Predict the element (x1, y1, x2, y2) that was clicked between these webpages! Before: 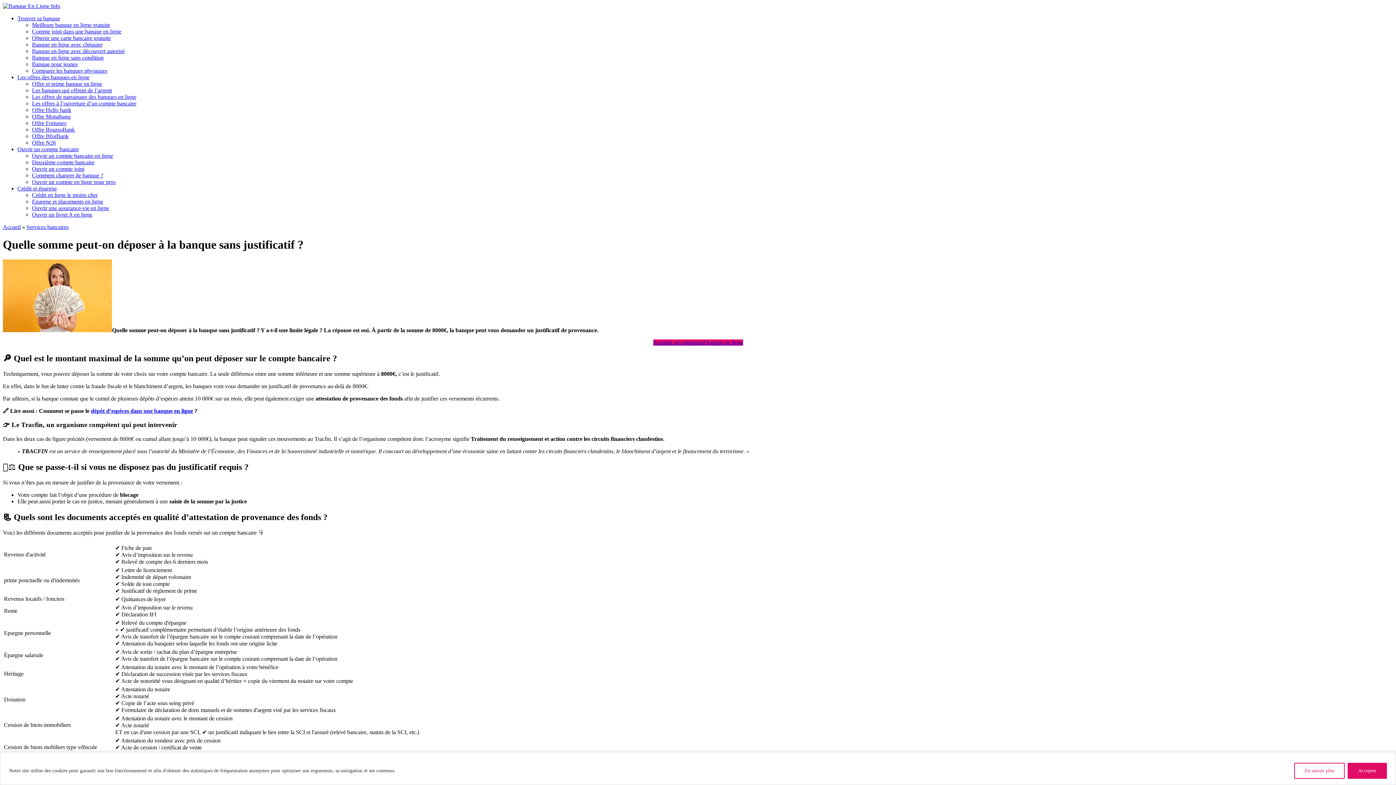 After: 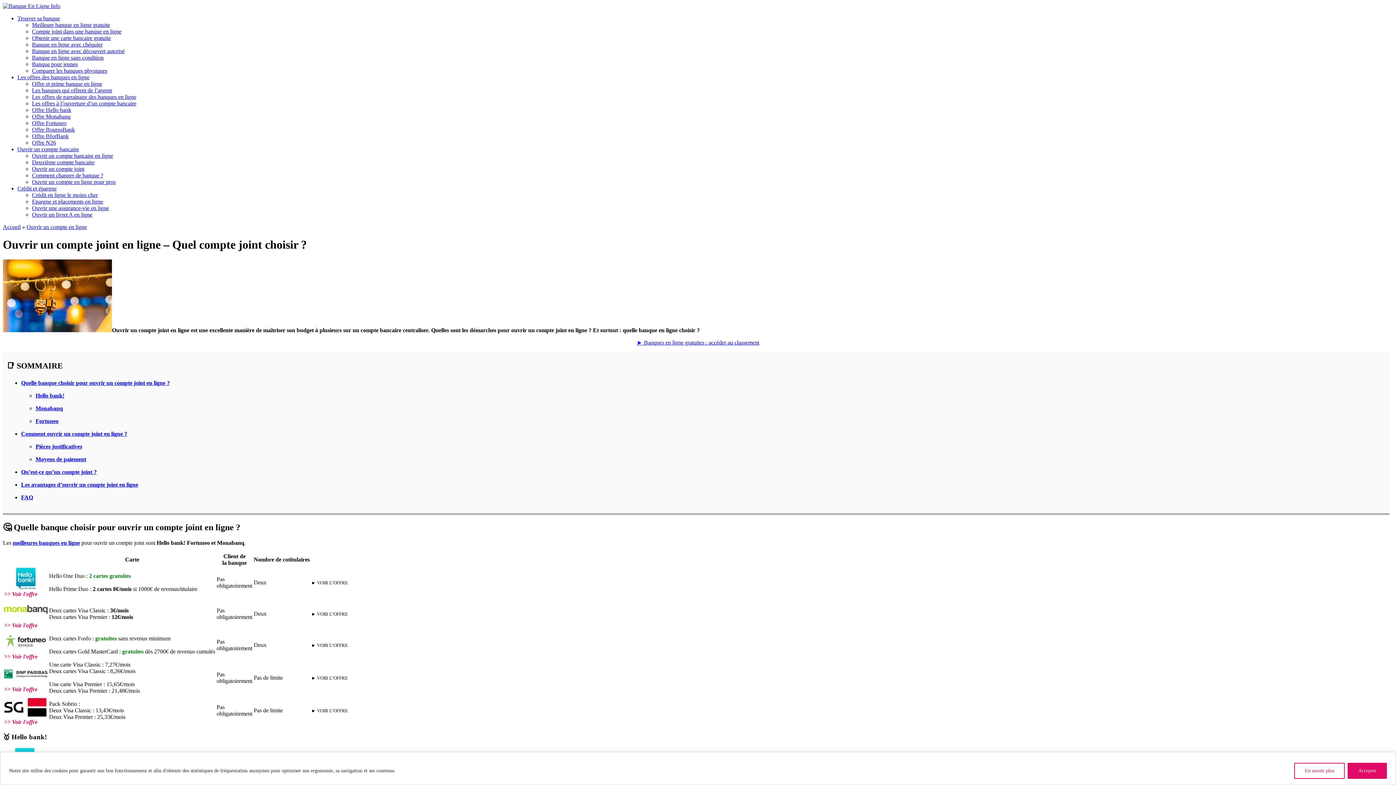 Action: bbox: (32, 165, 84, 172) label: Ouvrir un compte joint